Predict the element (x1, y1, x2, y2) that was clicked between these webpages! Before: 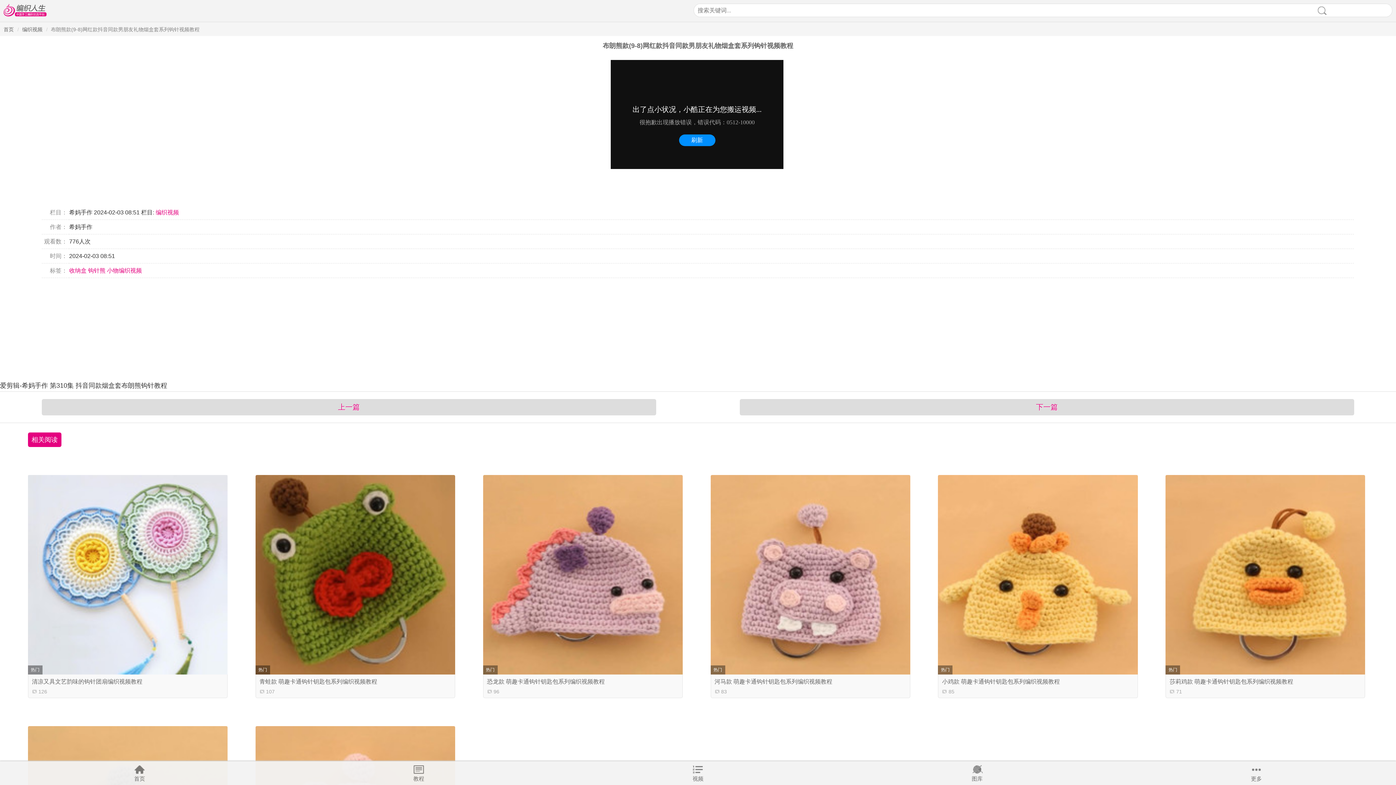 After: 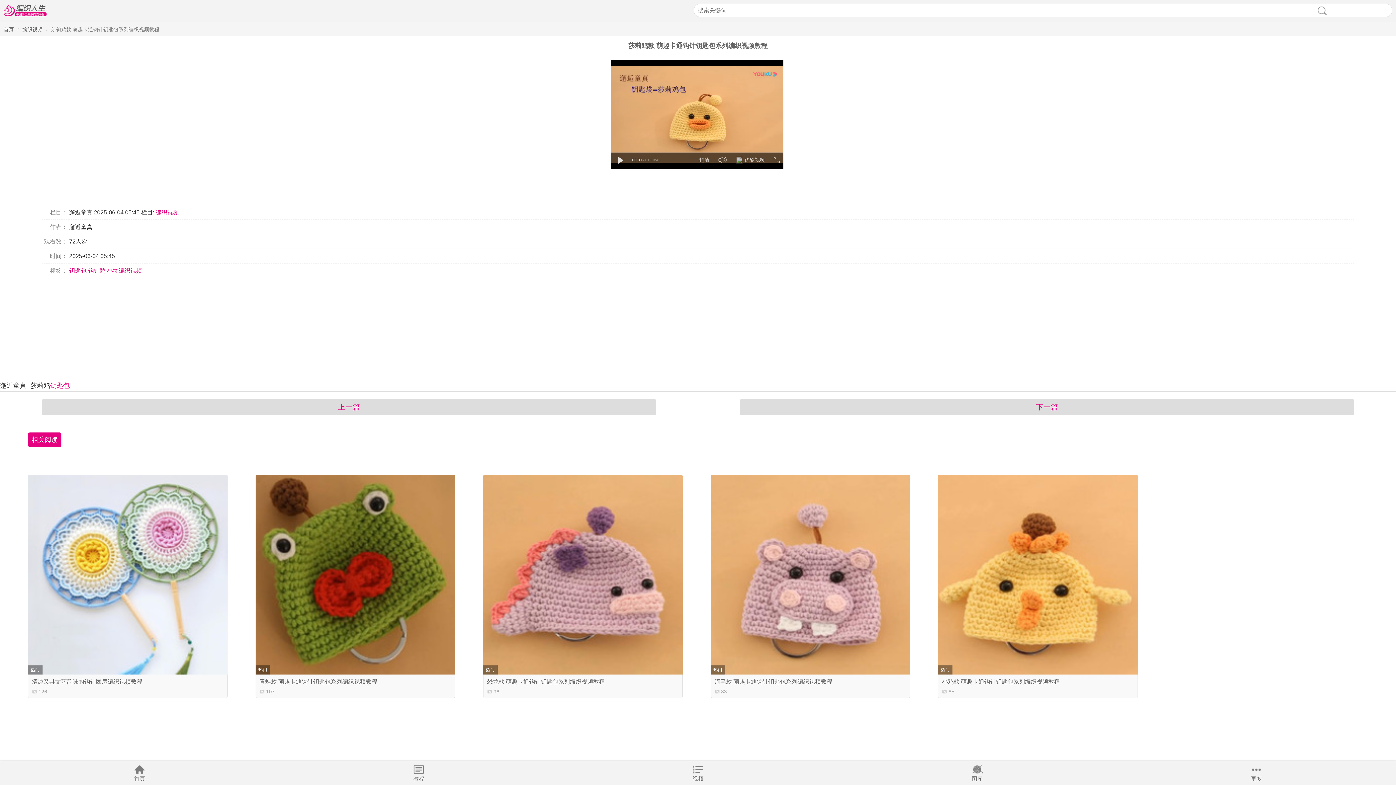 Action: bbox: (1169, 678, 1293, 685) label: 莎莉鸡款 萌趣卡通钩针钥匙包系列编织视频教程